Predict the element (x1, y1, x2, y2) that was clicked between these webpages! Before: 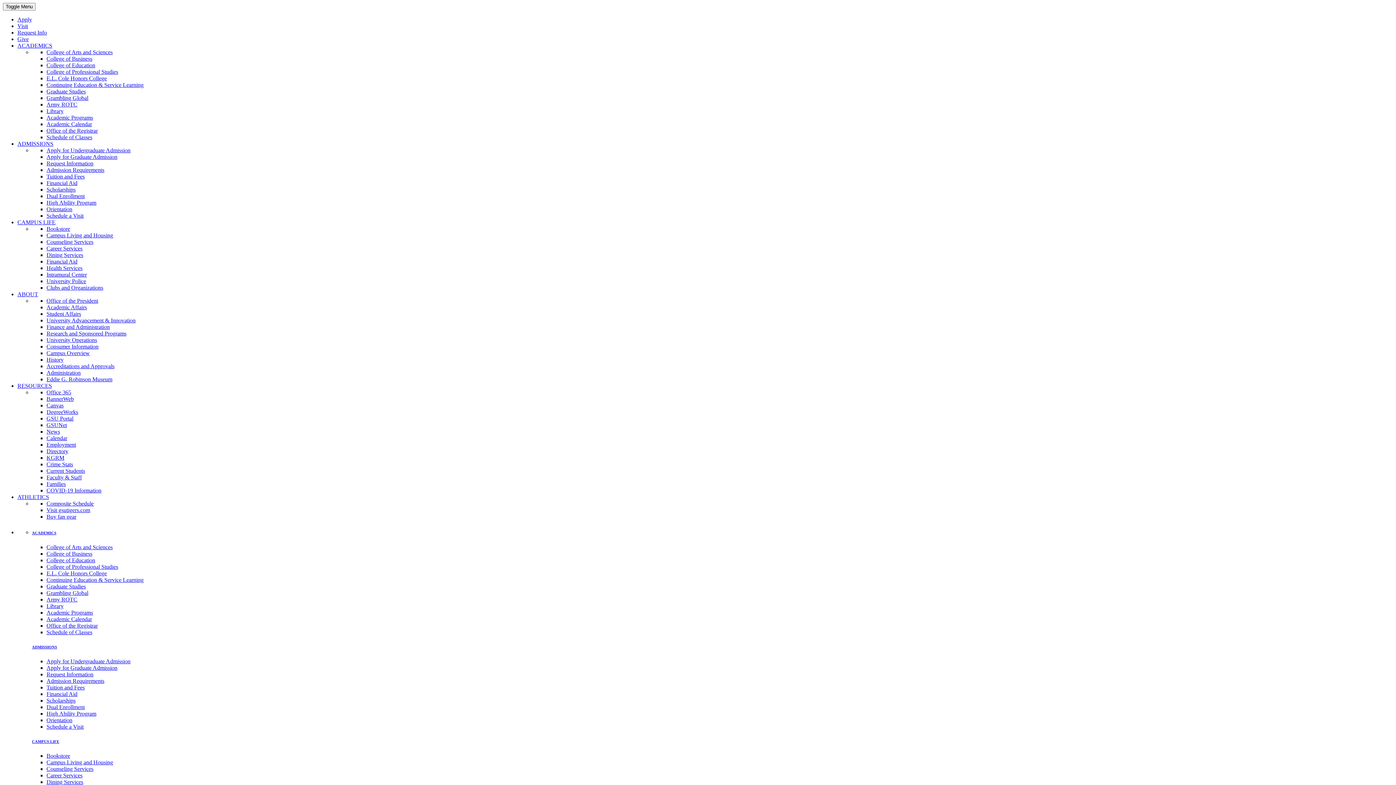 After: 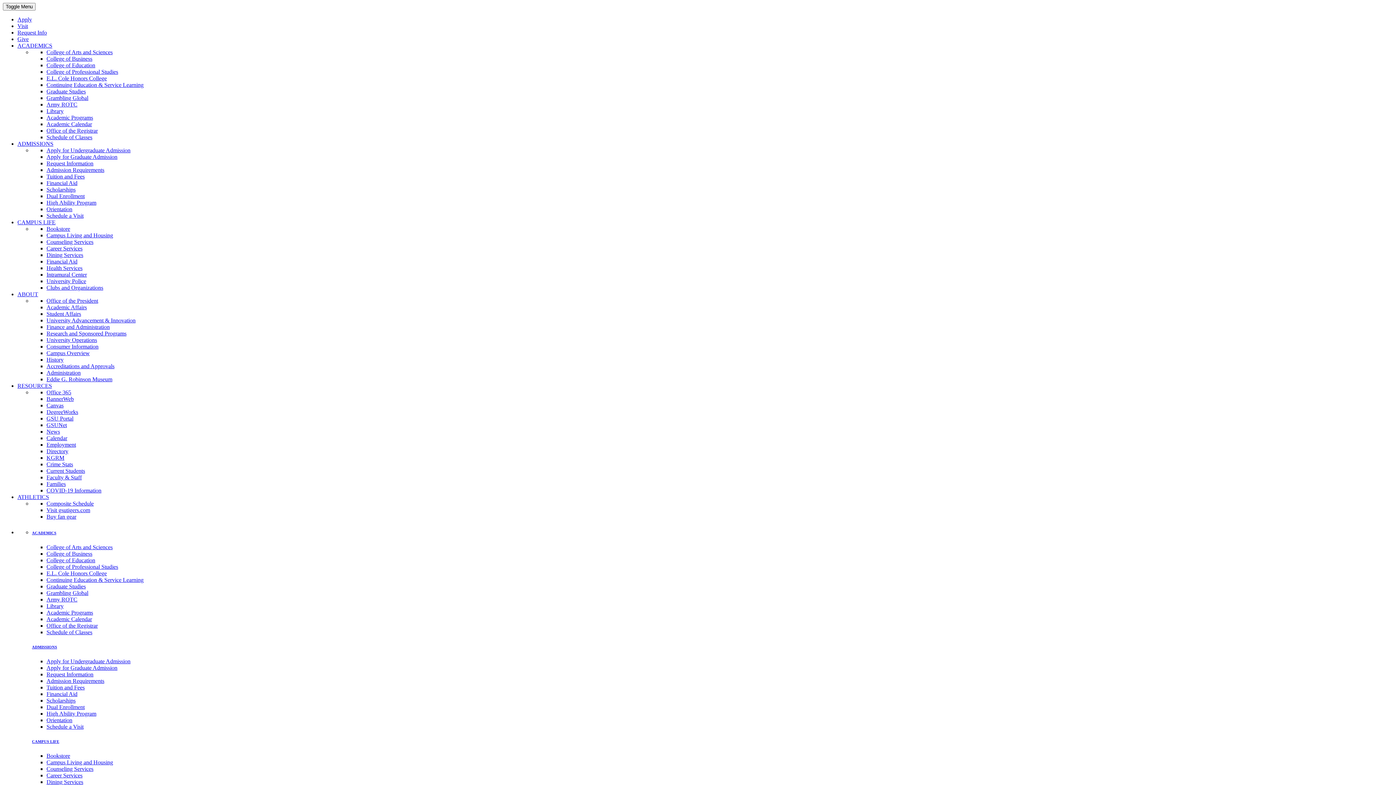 Action: bbox: (46, 238, 93, 245) label: Counseling Services